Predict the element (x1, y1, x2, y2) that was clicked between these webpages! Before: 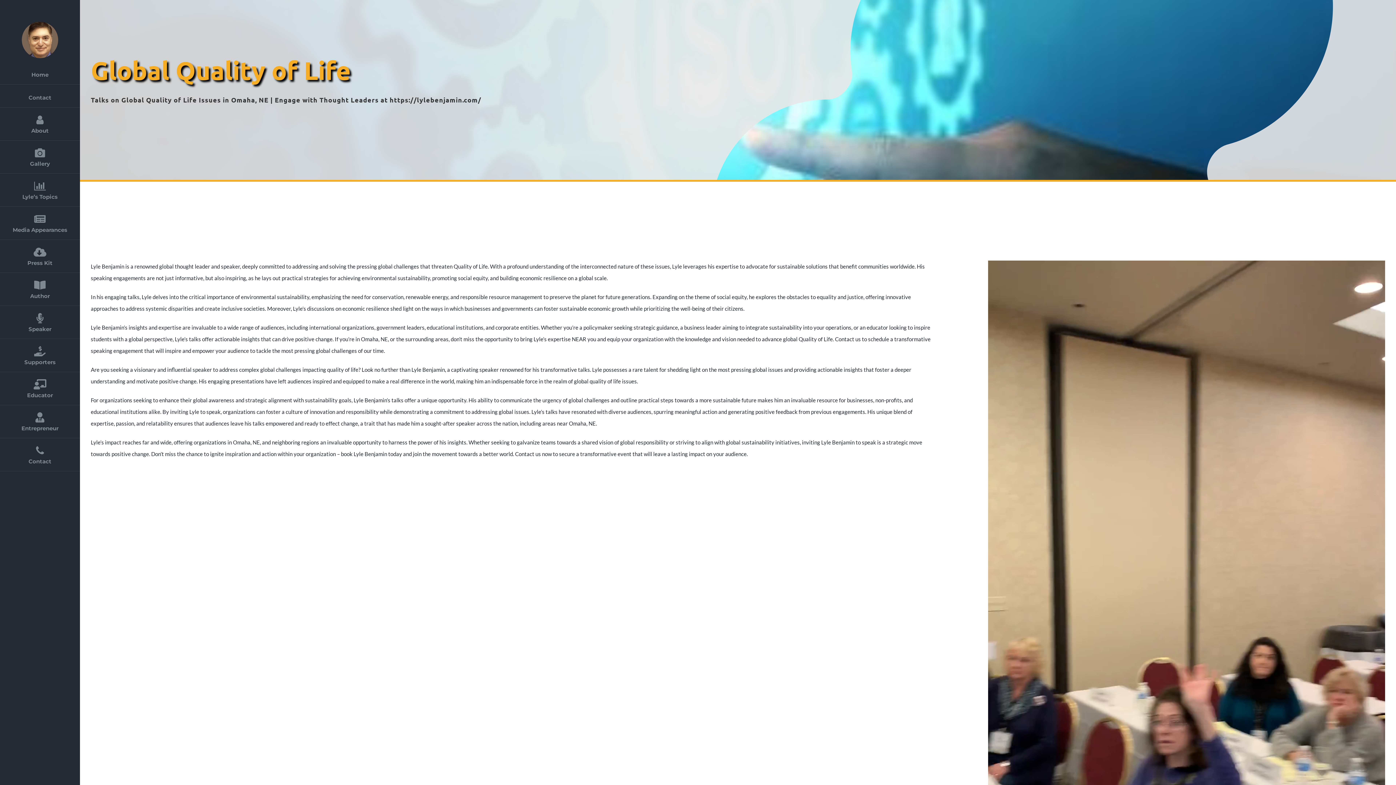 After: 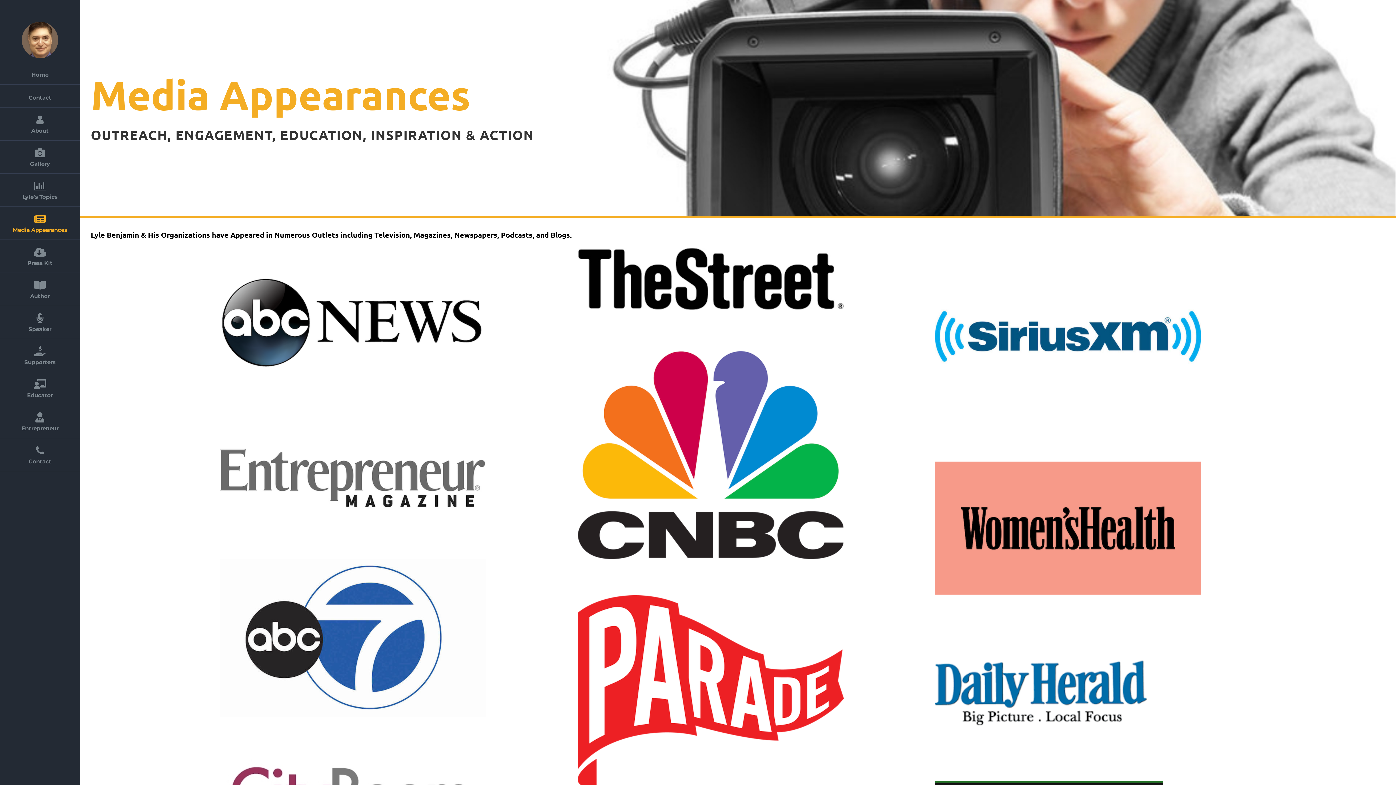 Action: label: Media Appearances bbox: (0, 206, 80, 240)